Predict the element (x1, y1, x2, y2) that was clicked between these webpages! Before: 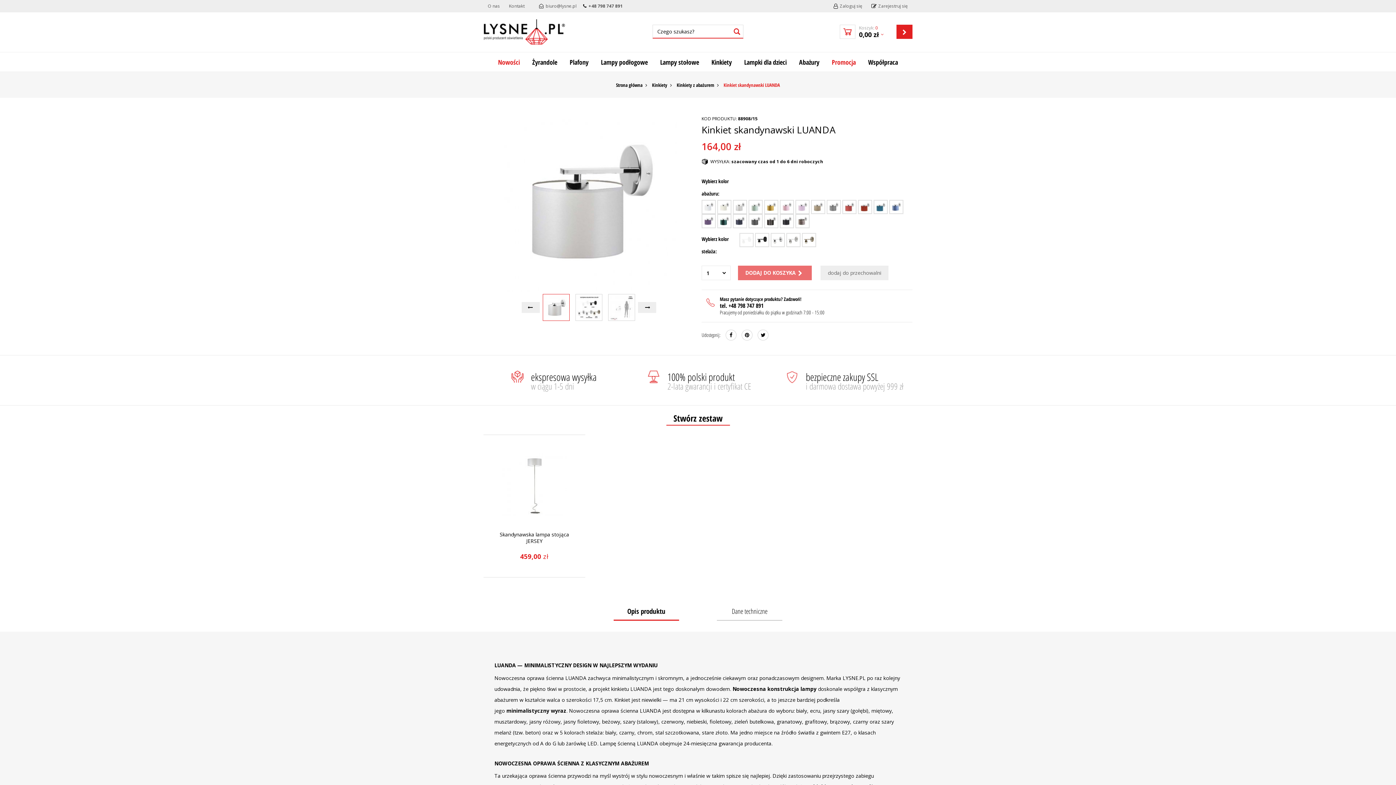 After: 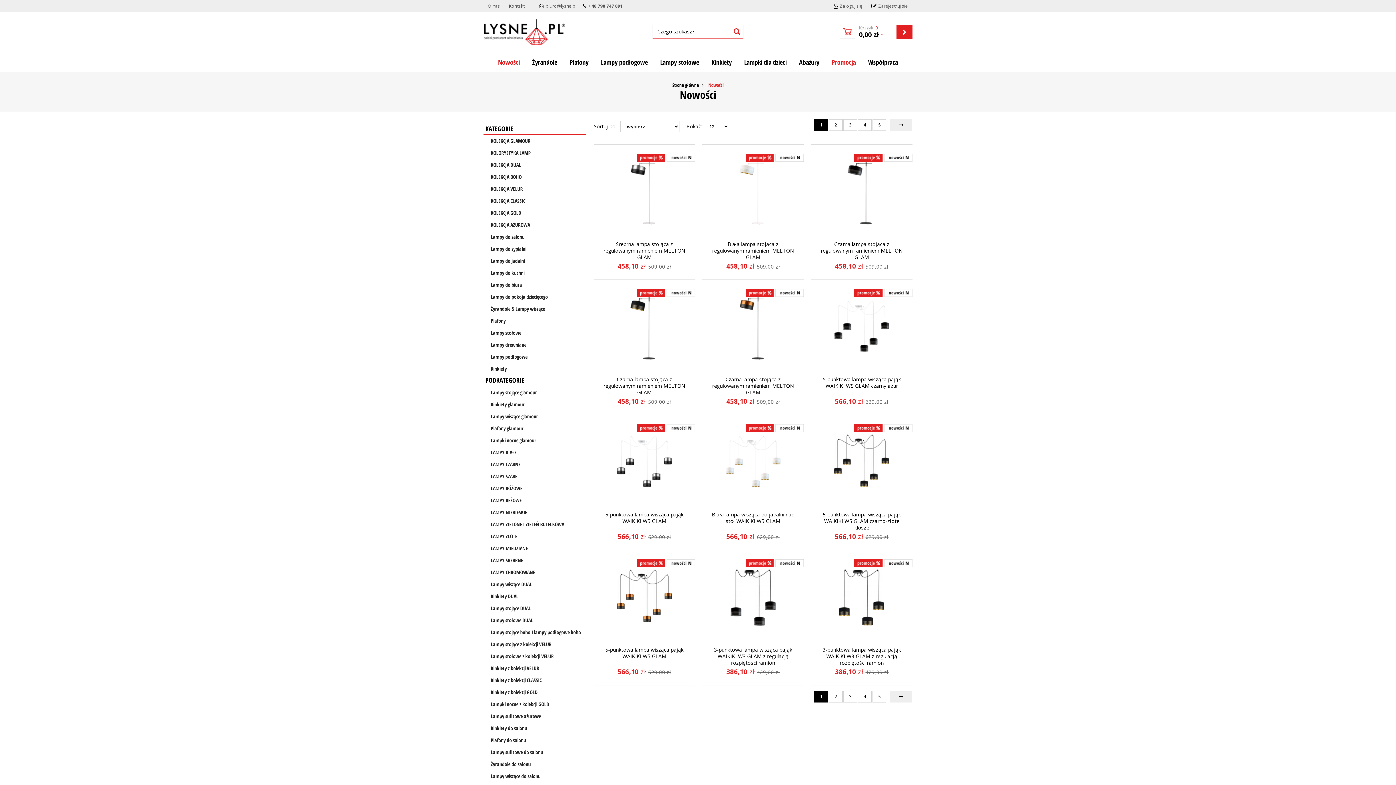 Action: bbox: (492, 52, 526, 71) label: Nowości